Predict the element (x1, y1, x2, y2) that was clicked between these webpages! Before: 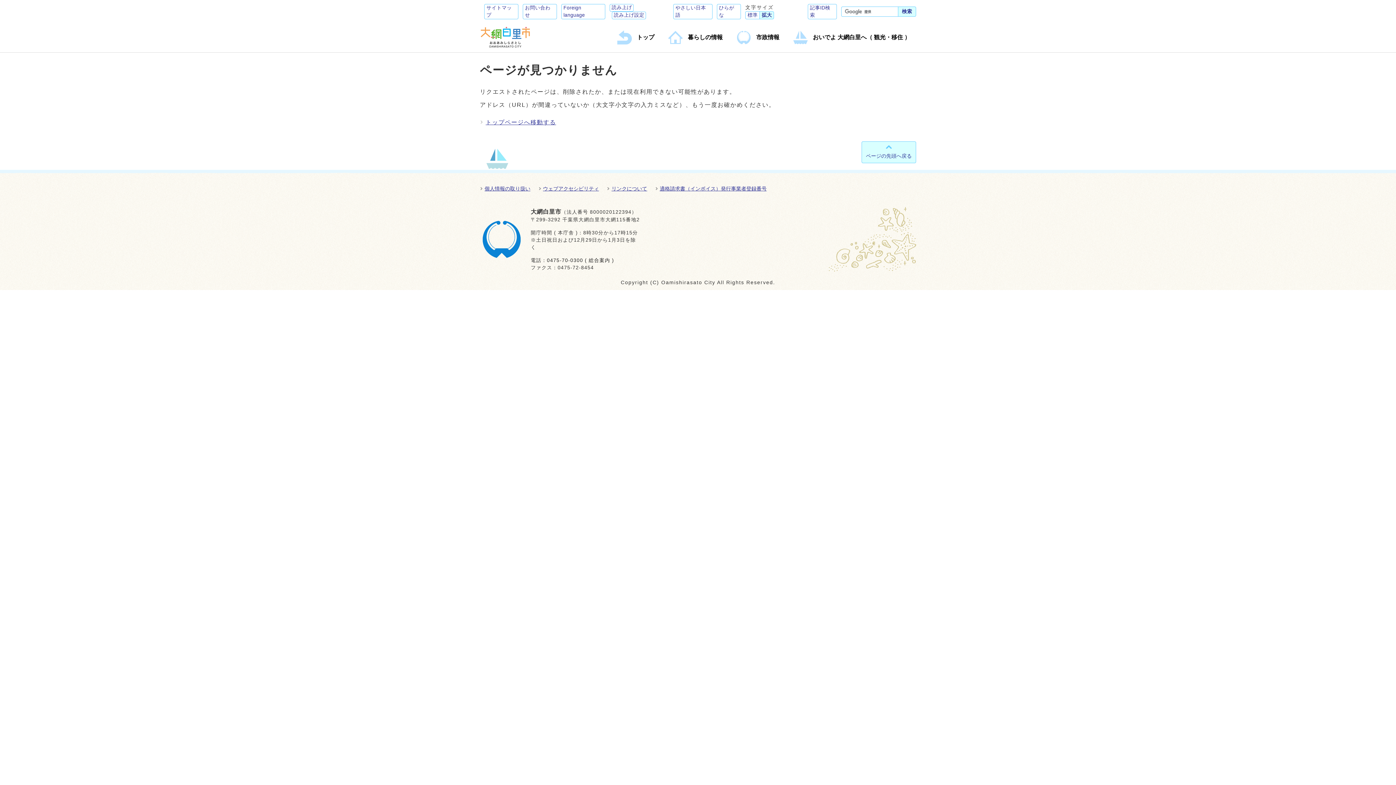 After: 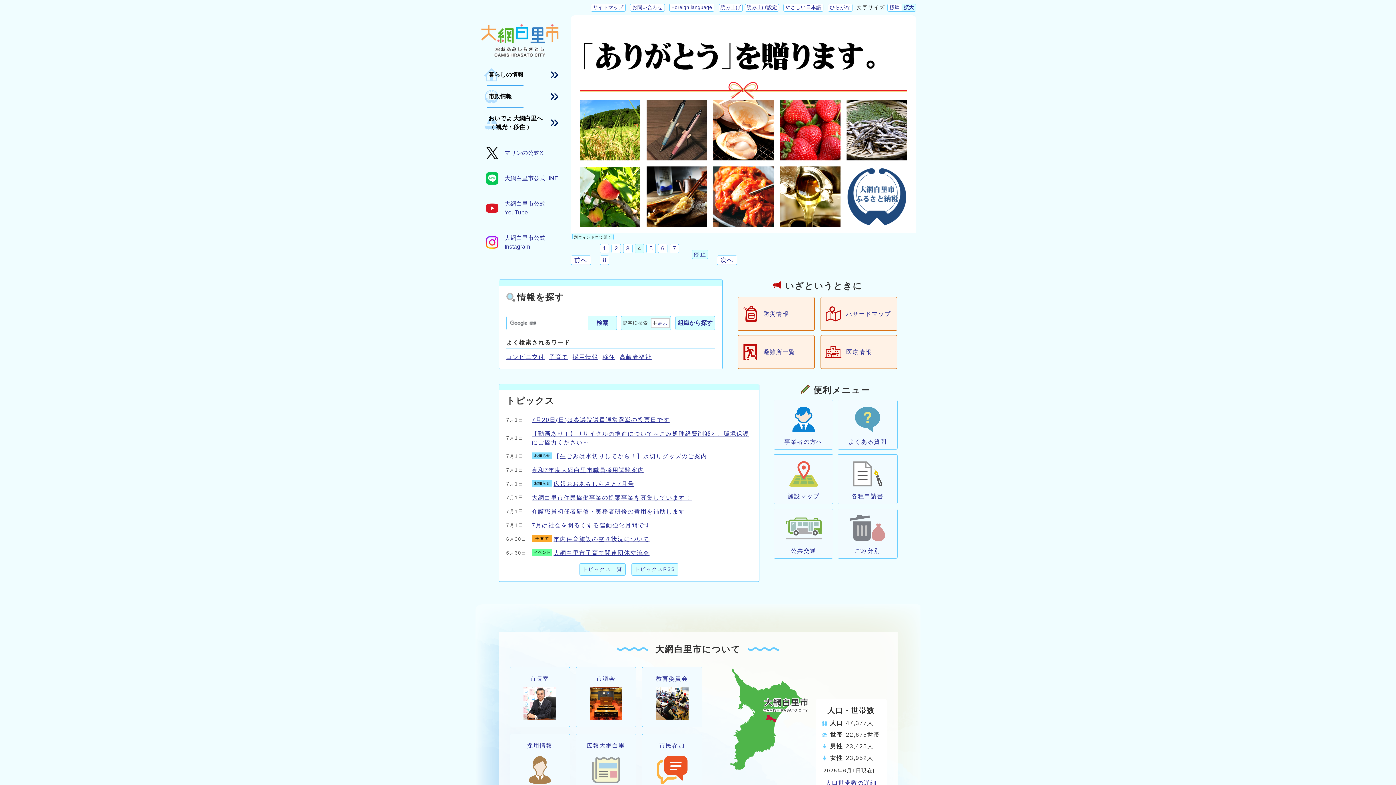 Action: label: トップページへ移動する bbox: (485, 119, 556, 125)